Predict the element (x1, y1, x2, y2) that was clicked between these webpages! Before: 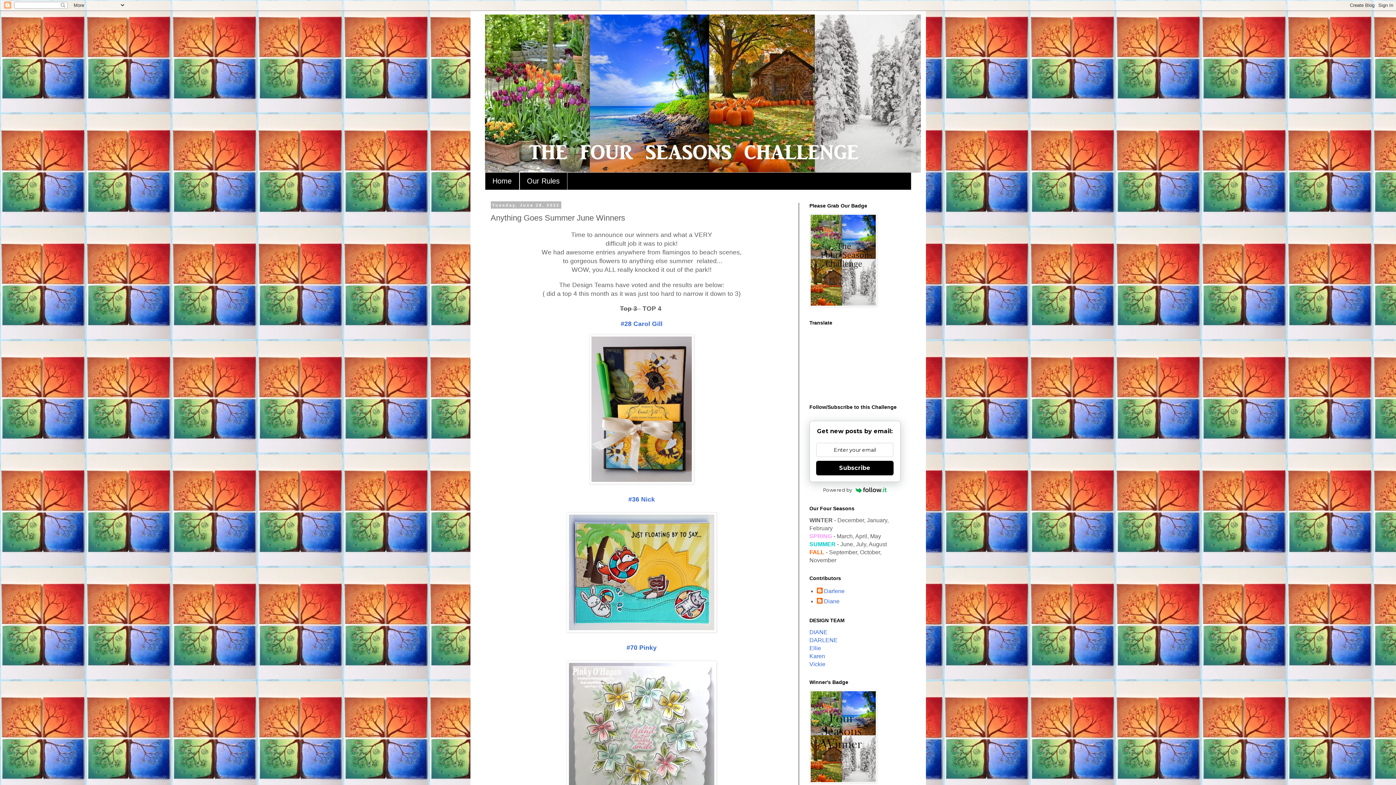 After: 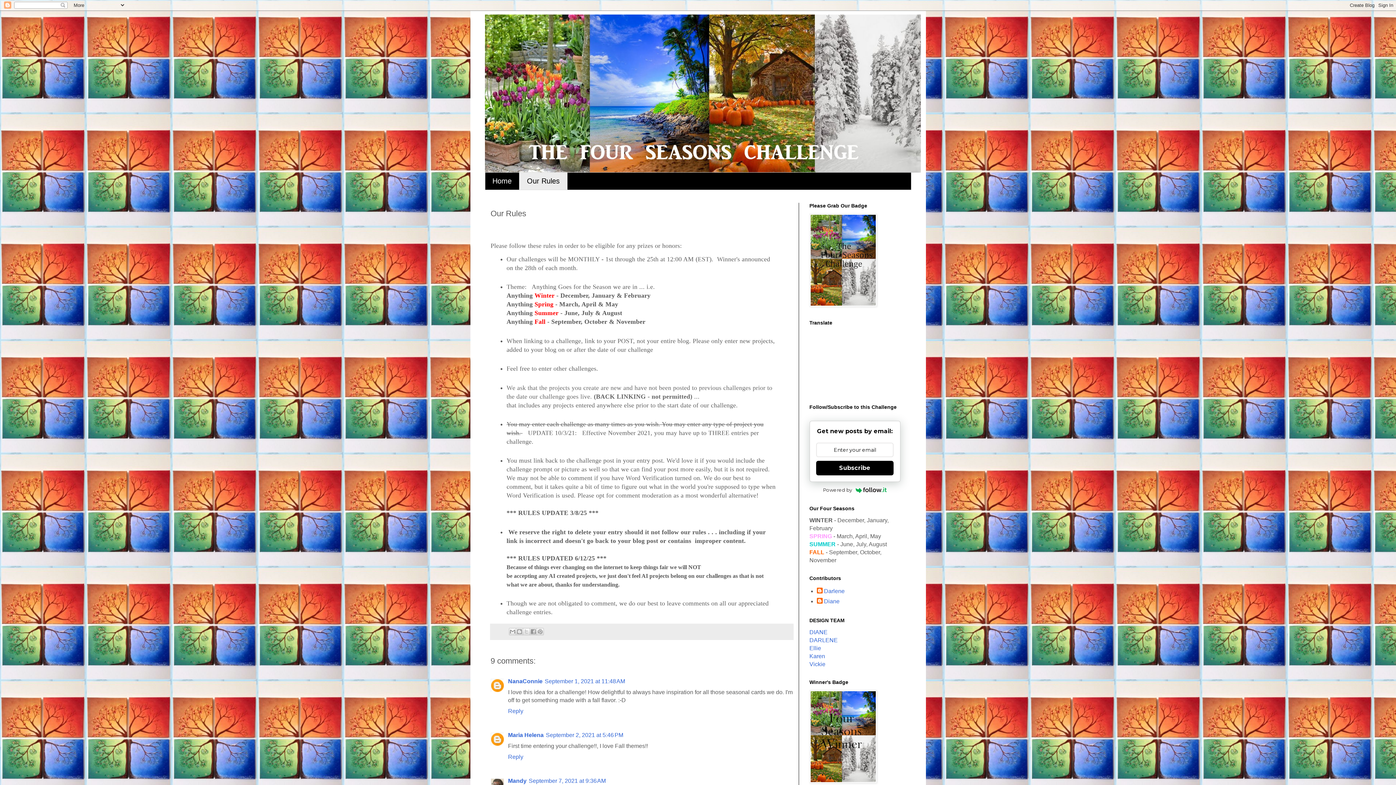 Action: label: Our Rules bbox: (519, 172, 567, 189)